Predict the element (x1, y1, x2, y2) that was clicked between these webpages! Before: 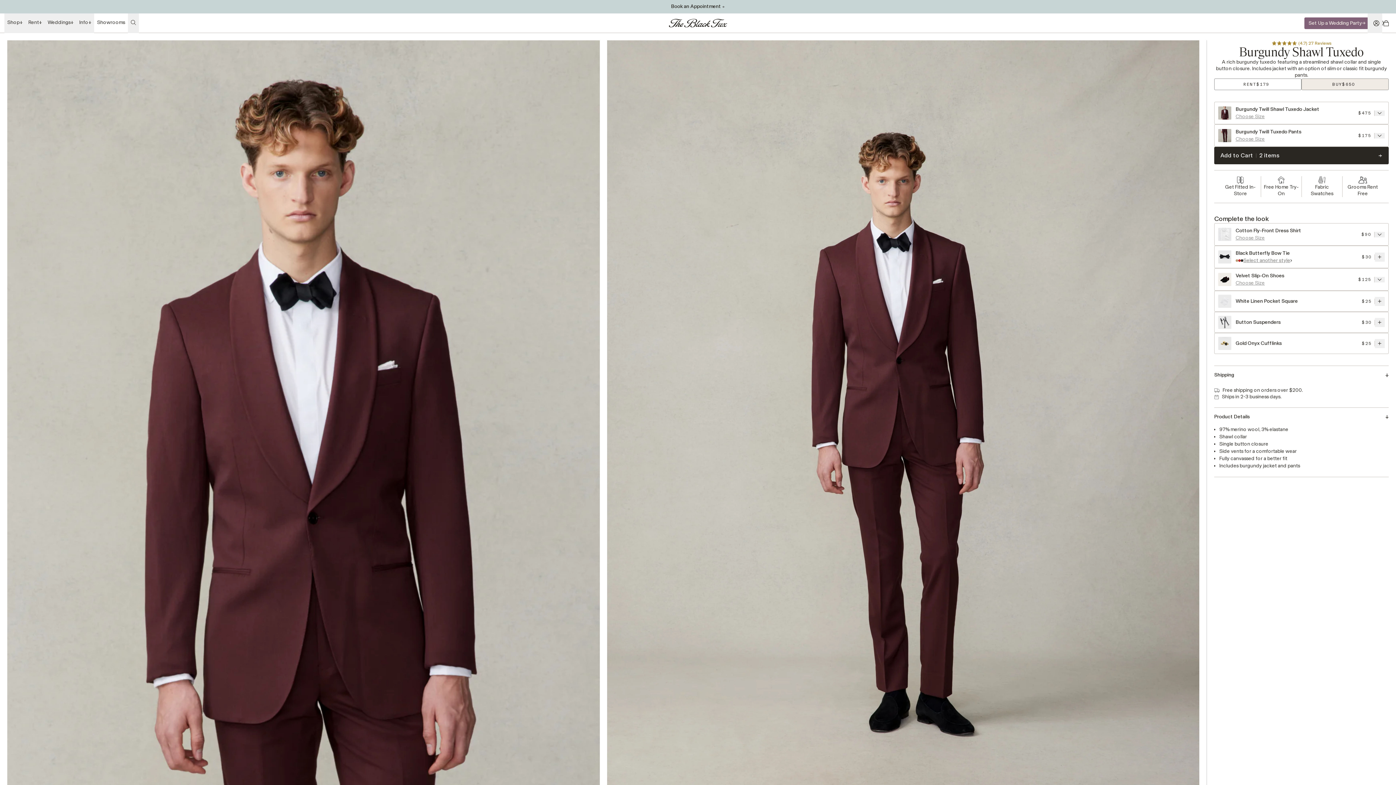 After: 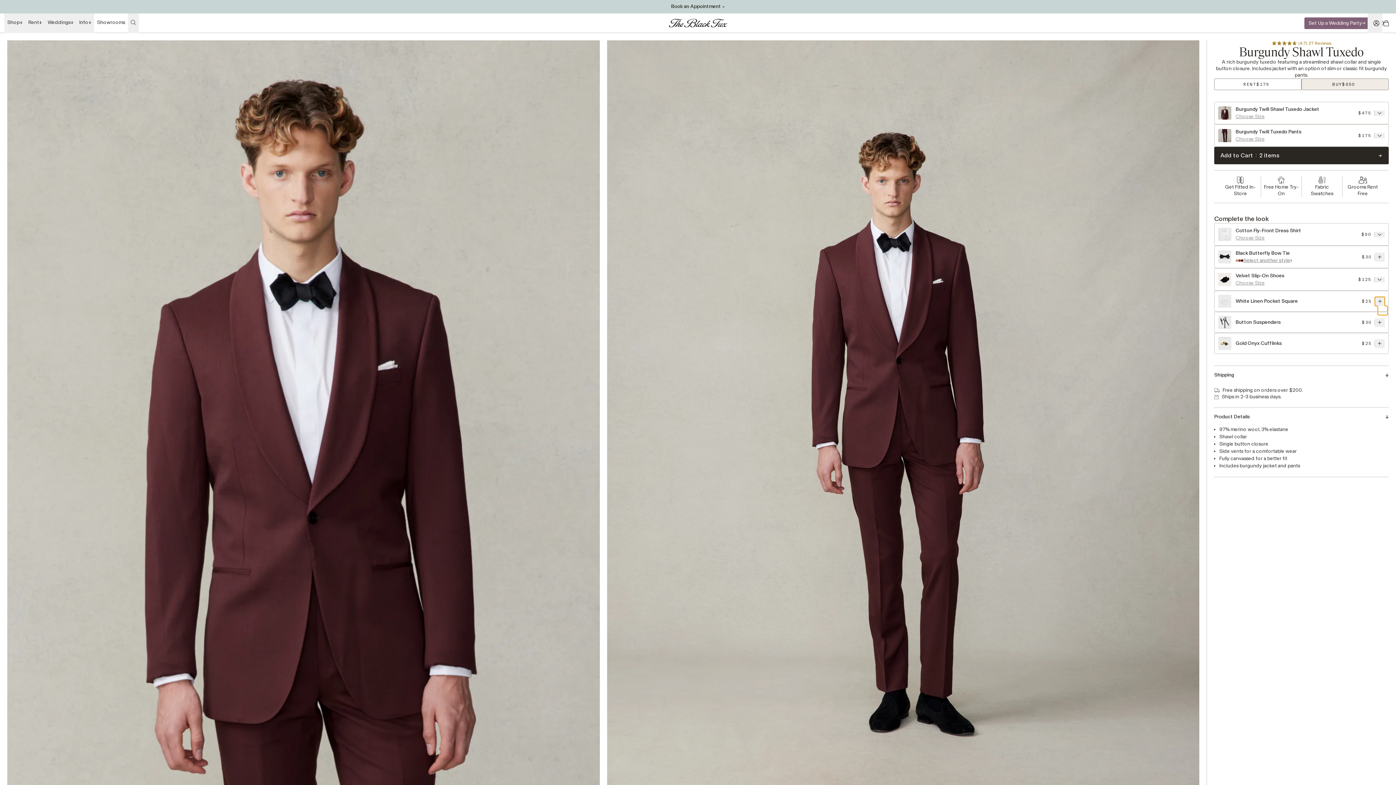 Action: bbox: (1375, 297, 1385, 306)